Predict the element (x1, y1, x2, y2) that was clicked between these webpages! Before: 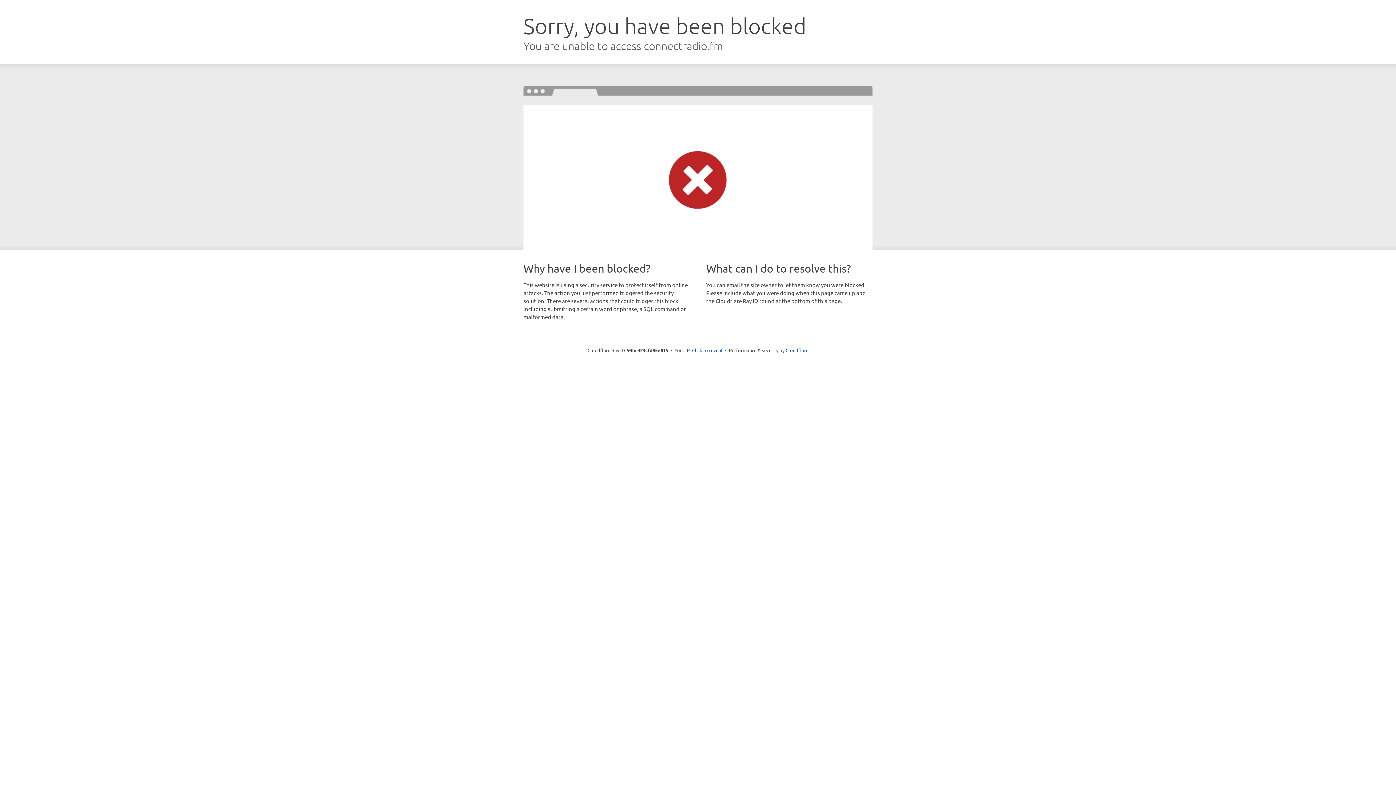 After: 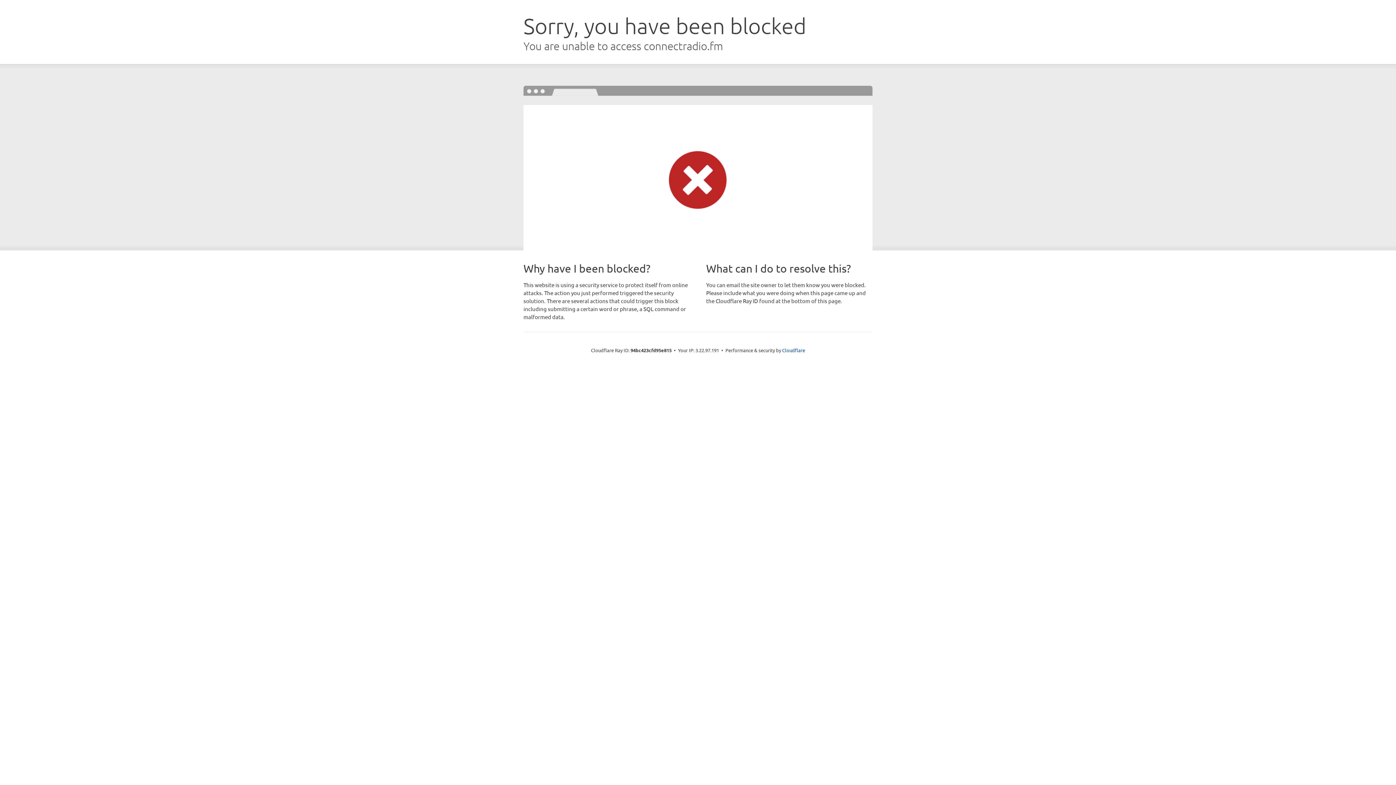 Action: bbox: (692, 346, 722, 353) label: Click to reveal